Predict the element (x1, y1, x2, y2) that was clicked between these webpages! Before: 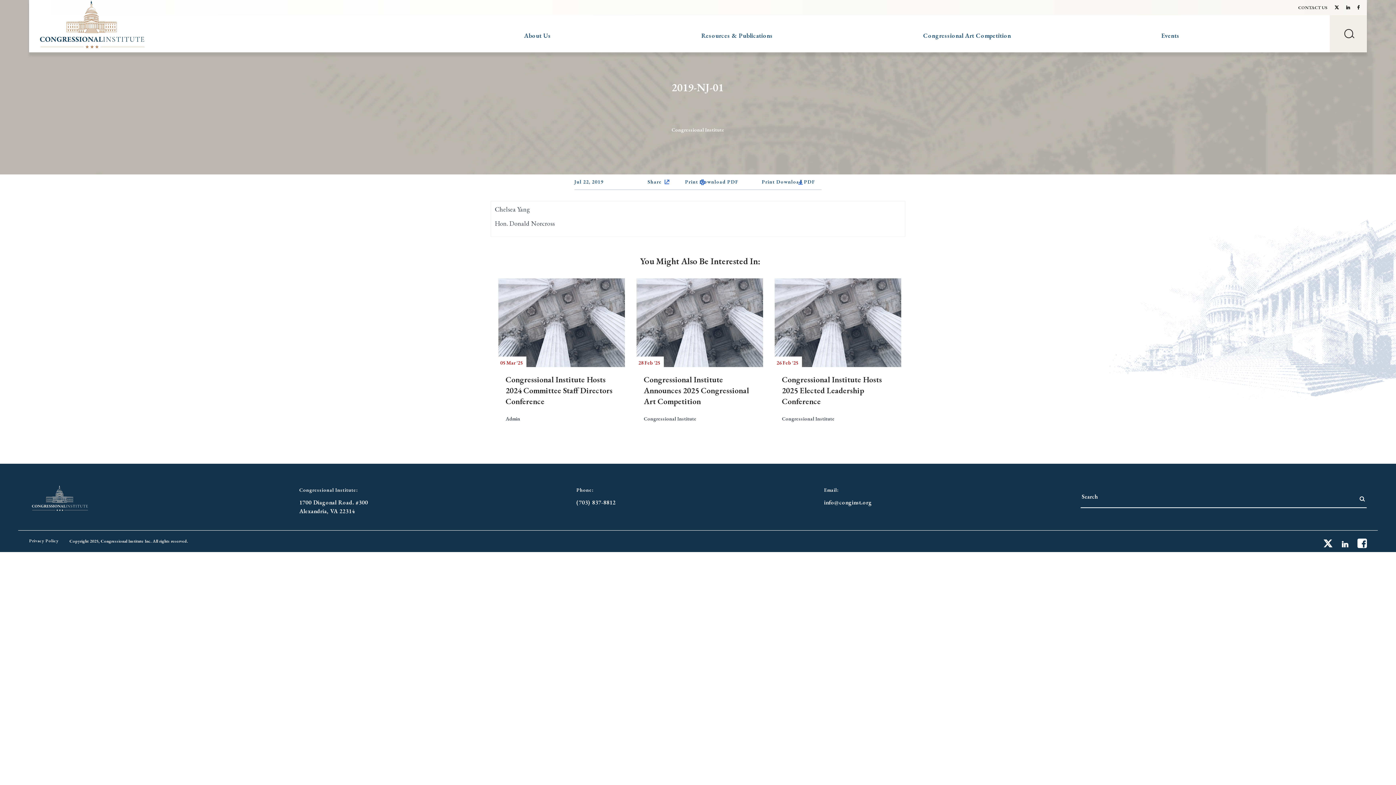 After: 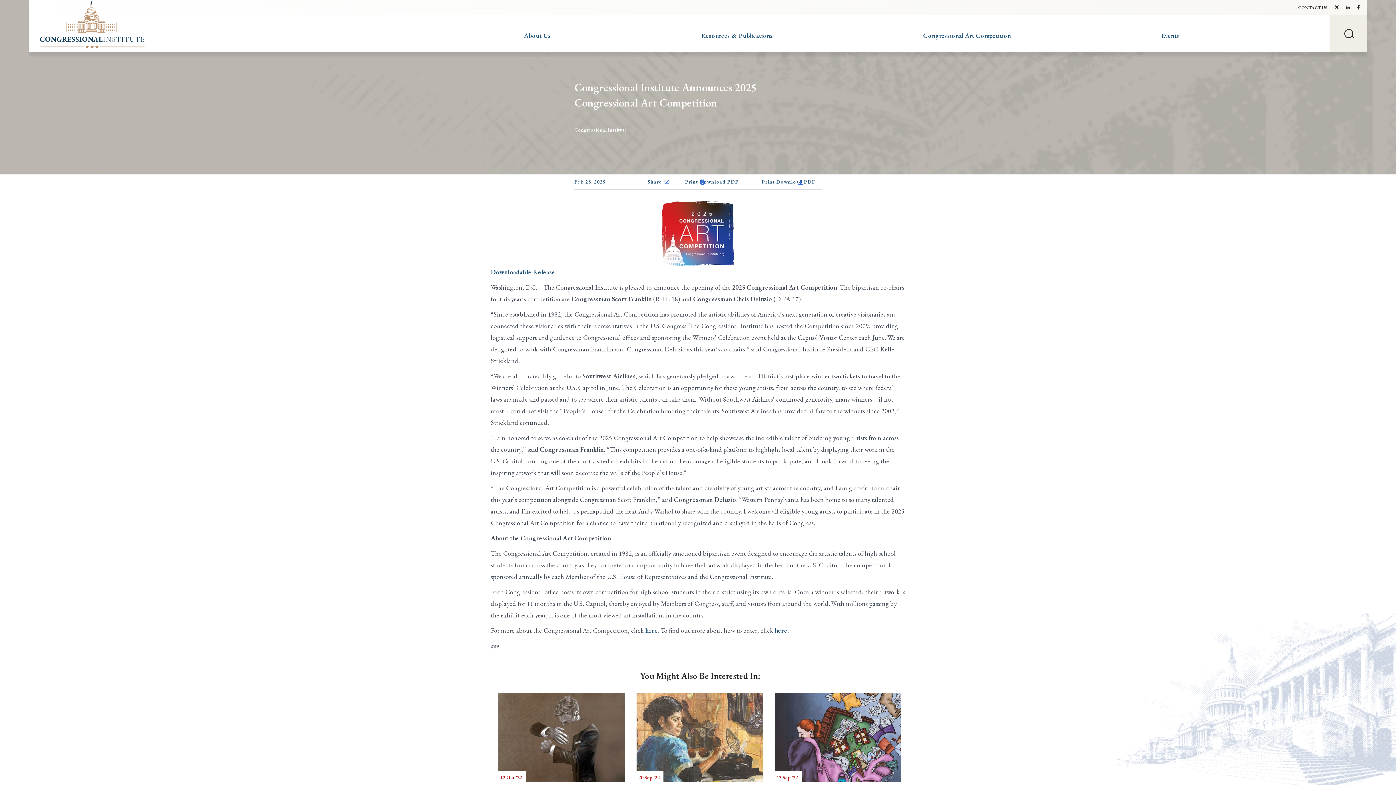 Action: bbox: (632, 274, 763, 442) label: 28 Feb '25

Congressional Institute Announces 2025 Congressional Art Competition

Congressional Institute